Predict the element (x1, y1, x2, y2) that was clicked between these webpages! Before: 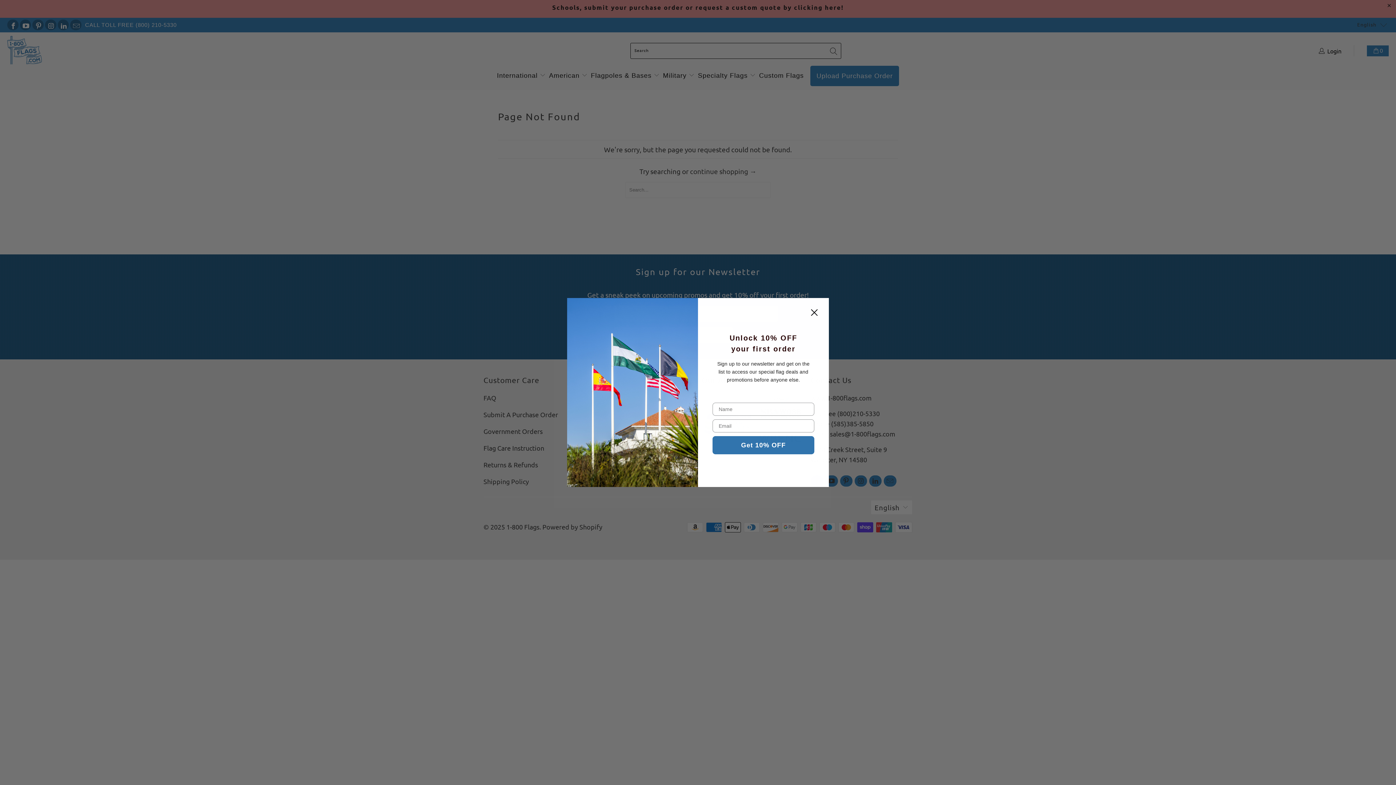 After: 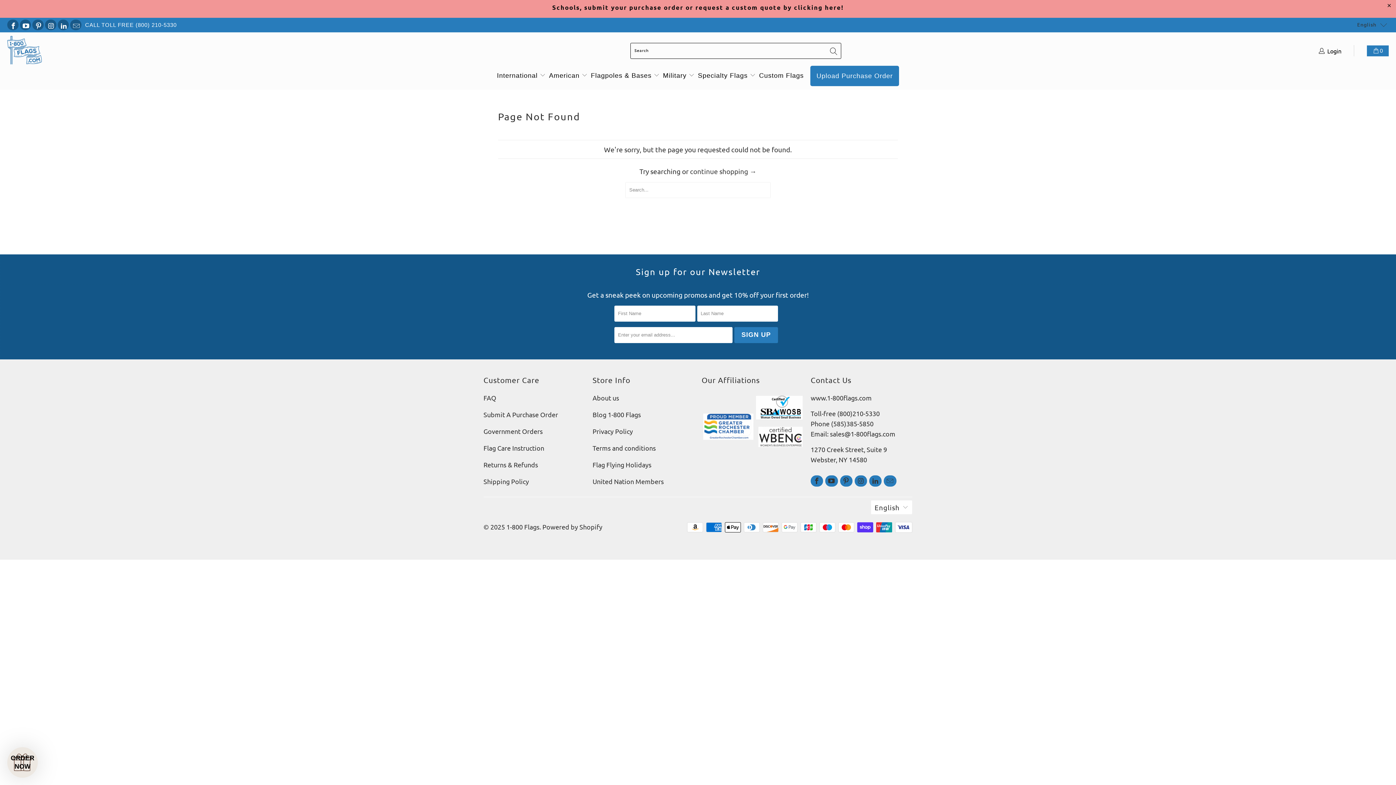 Action: bbox: (807, 305, 821, 320) label: Close dialog